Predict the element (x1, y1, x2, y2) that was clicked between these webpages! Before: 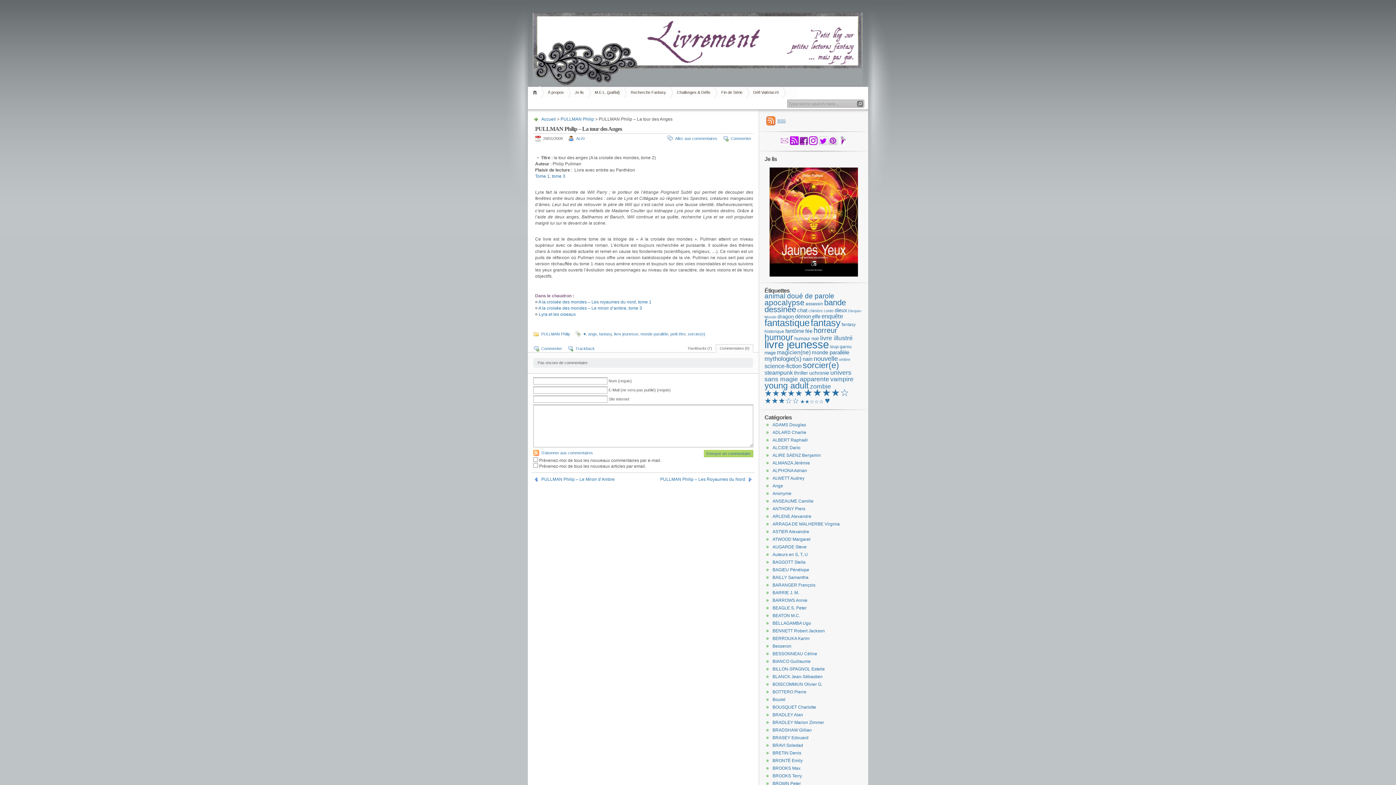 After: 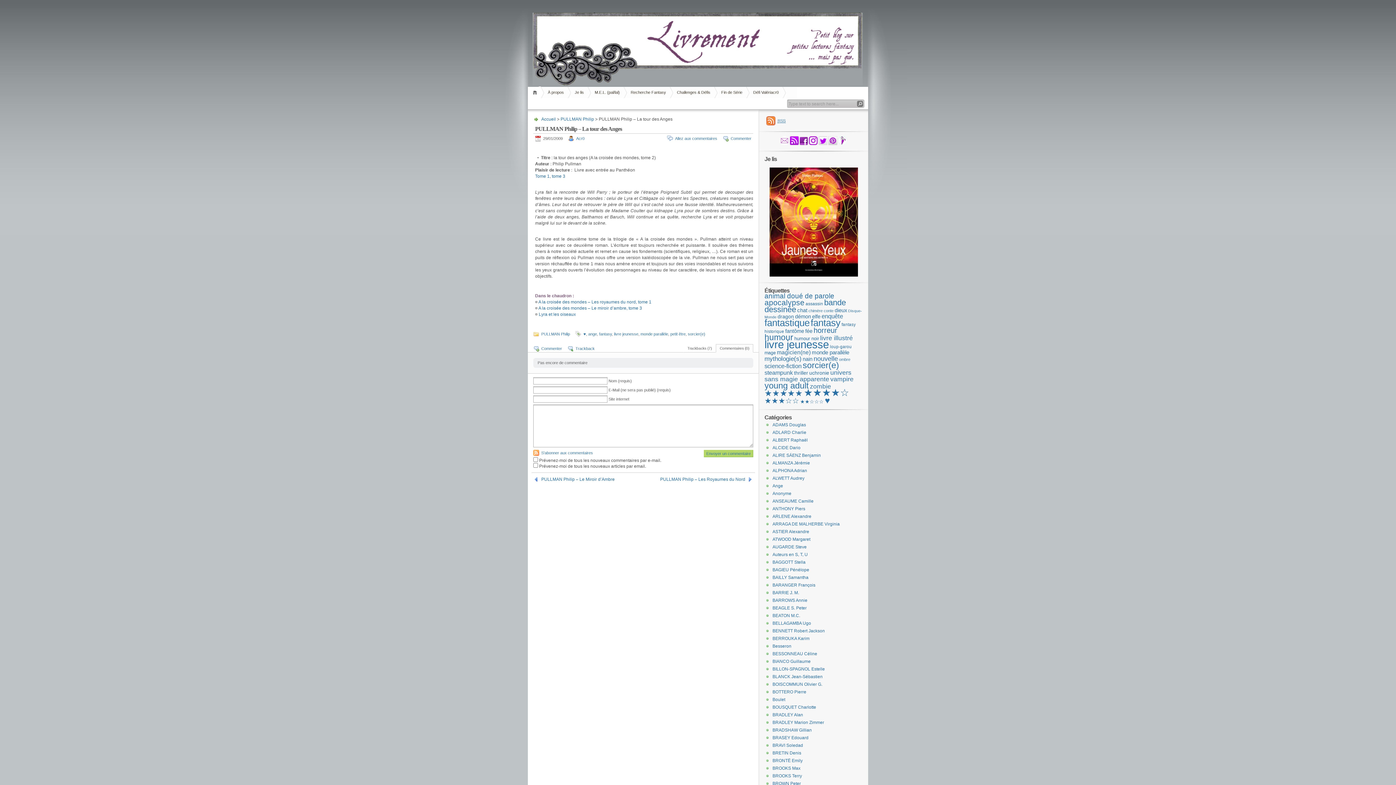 Action: label: Commentaires (0) bbox: (716, 344, 753, 352)